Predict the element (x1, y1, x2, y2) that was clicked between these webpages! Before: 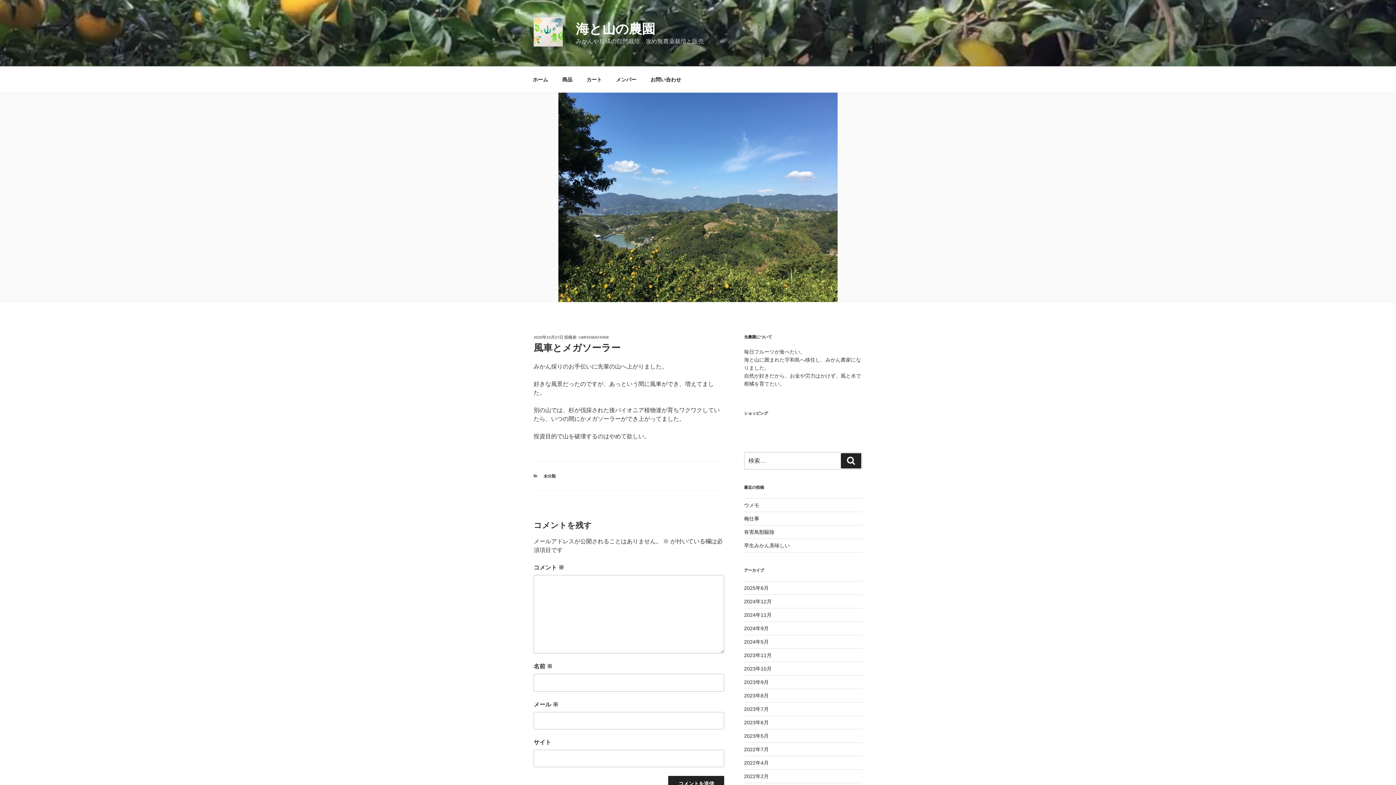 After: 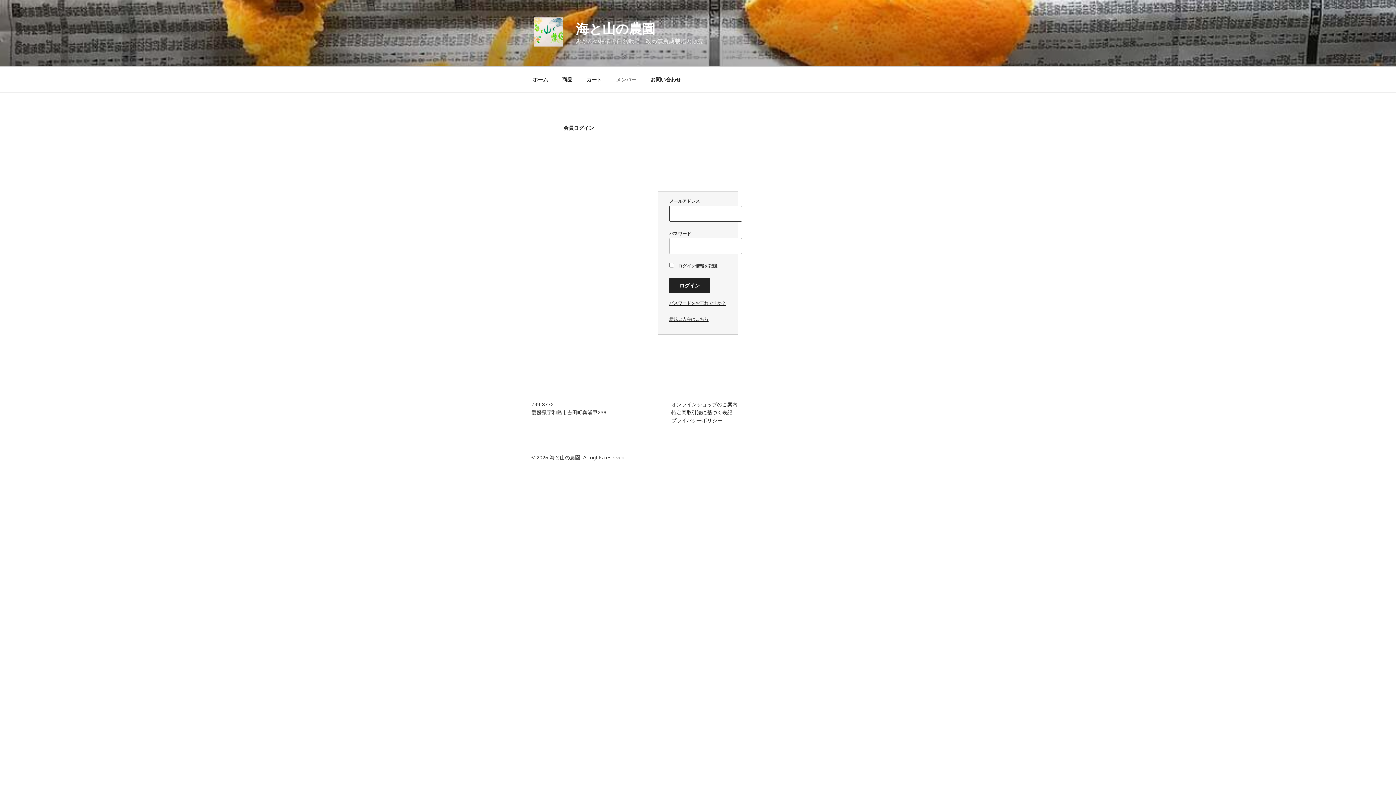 Action: bbox: (609, 70, 642, 88) label: メンバー